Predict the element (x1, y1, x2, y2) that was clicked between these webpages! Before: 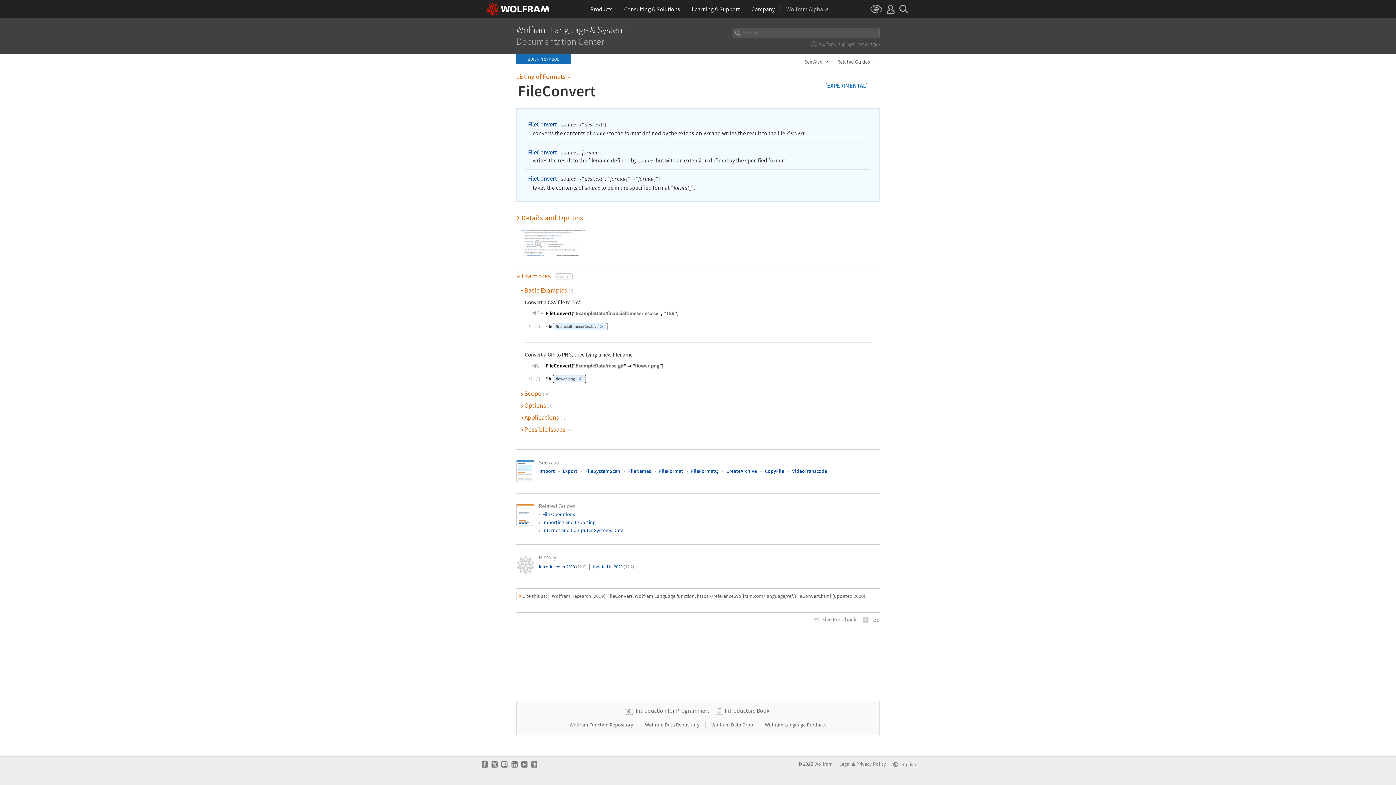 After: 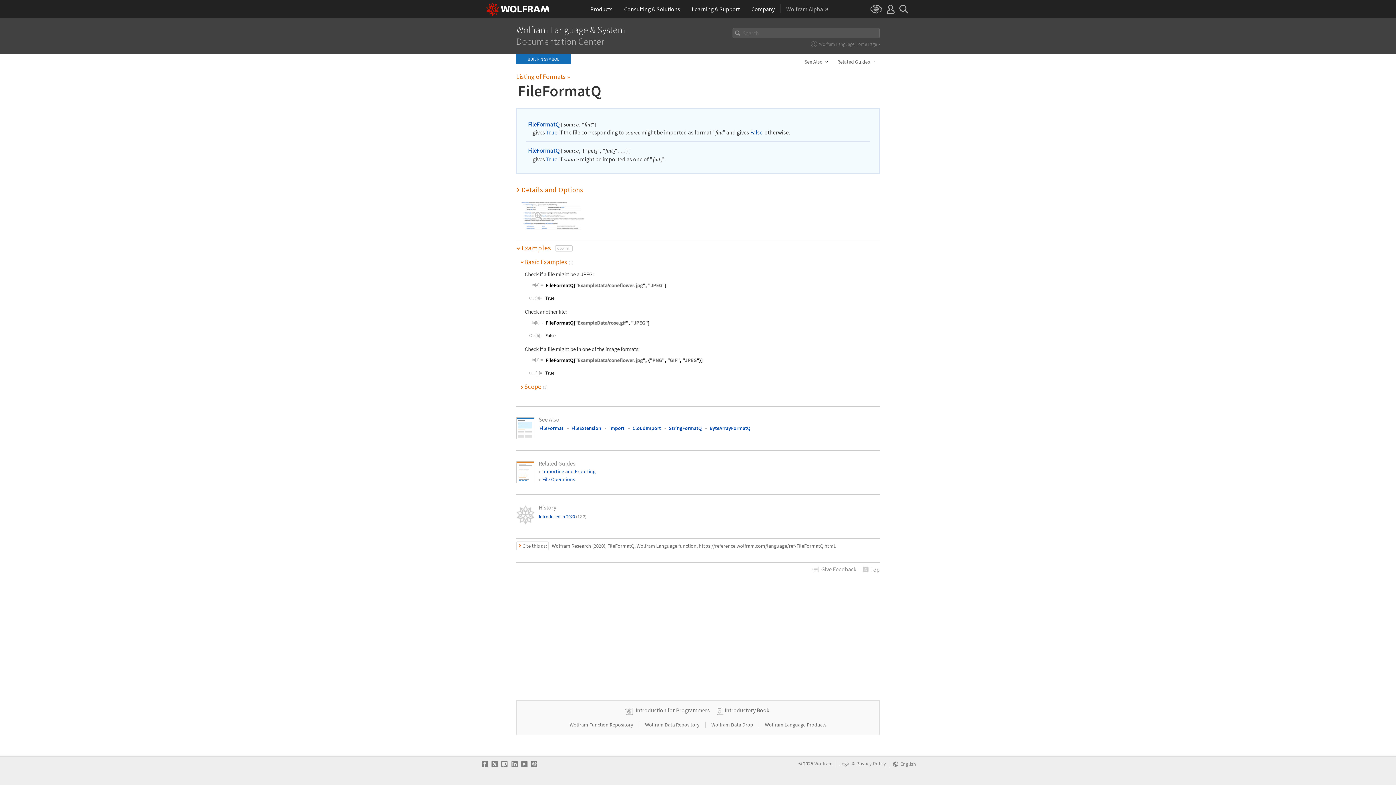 Action: label: FileFormatQ bbox: (691, 467, 718, 474)